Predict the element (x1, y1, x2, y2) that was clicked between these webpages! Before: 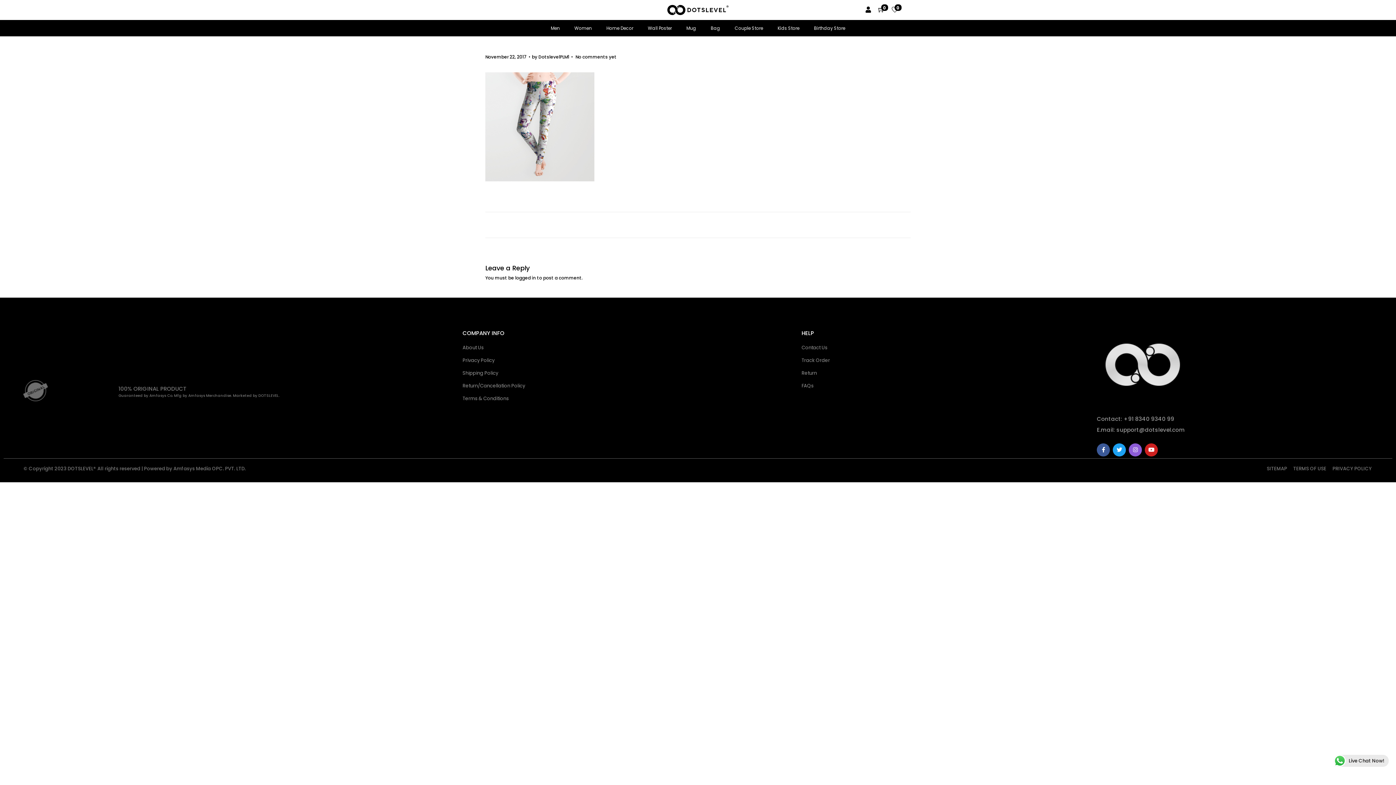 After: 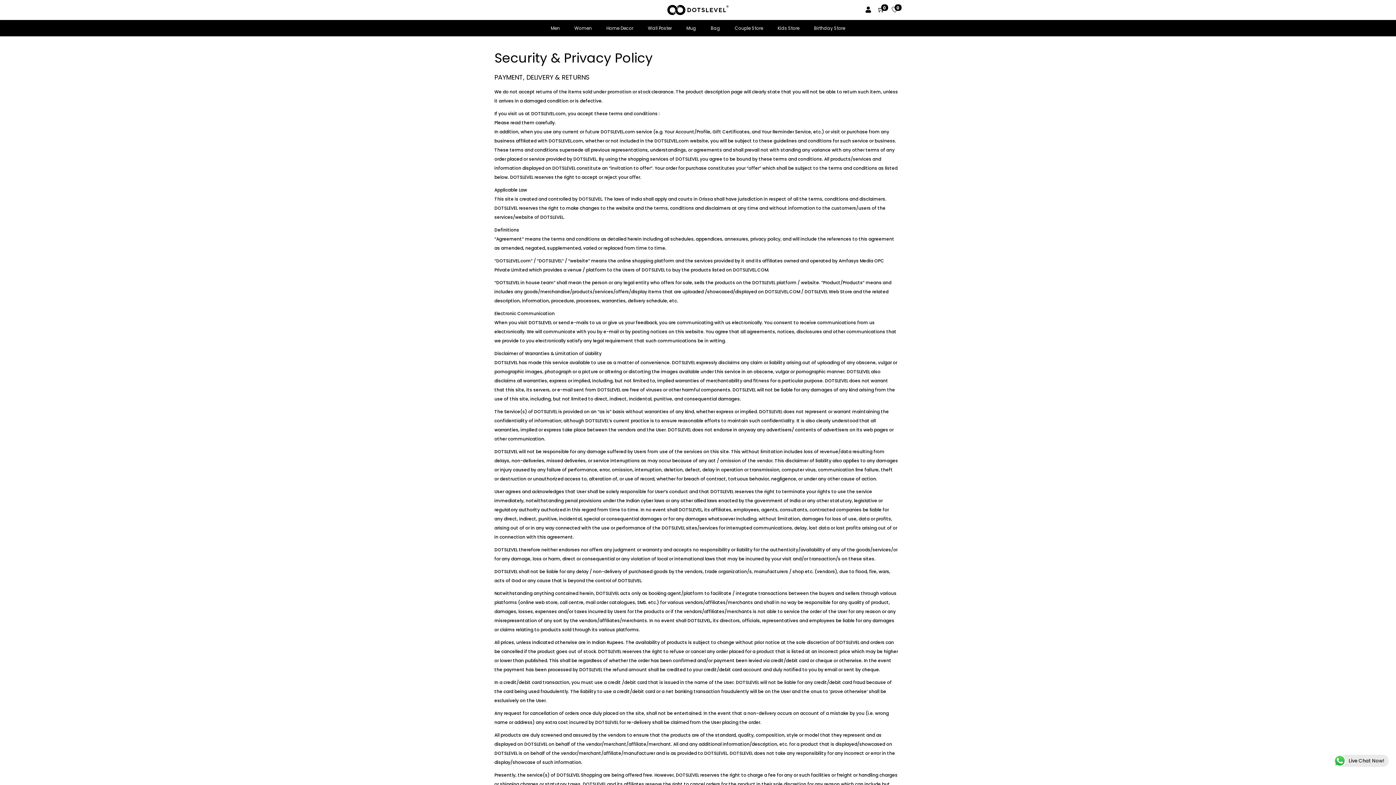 Action: label: Privacy Policy bbox: (462, 356, 794, 365)